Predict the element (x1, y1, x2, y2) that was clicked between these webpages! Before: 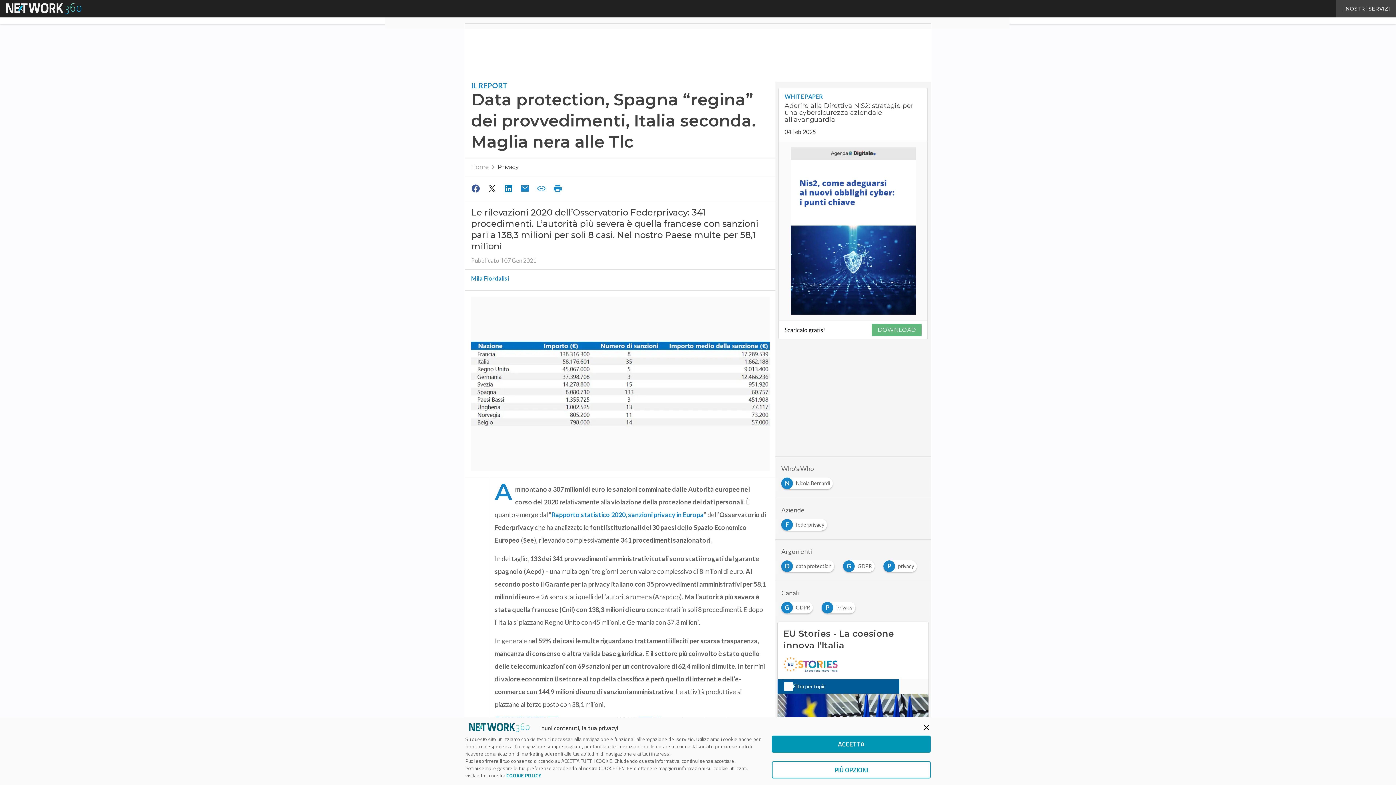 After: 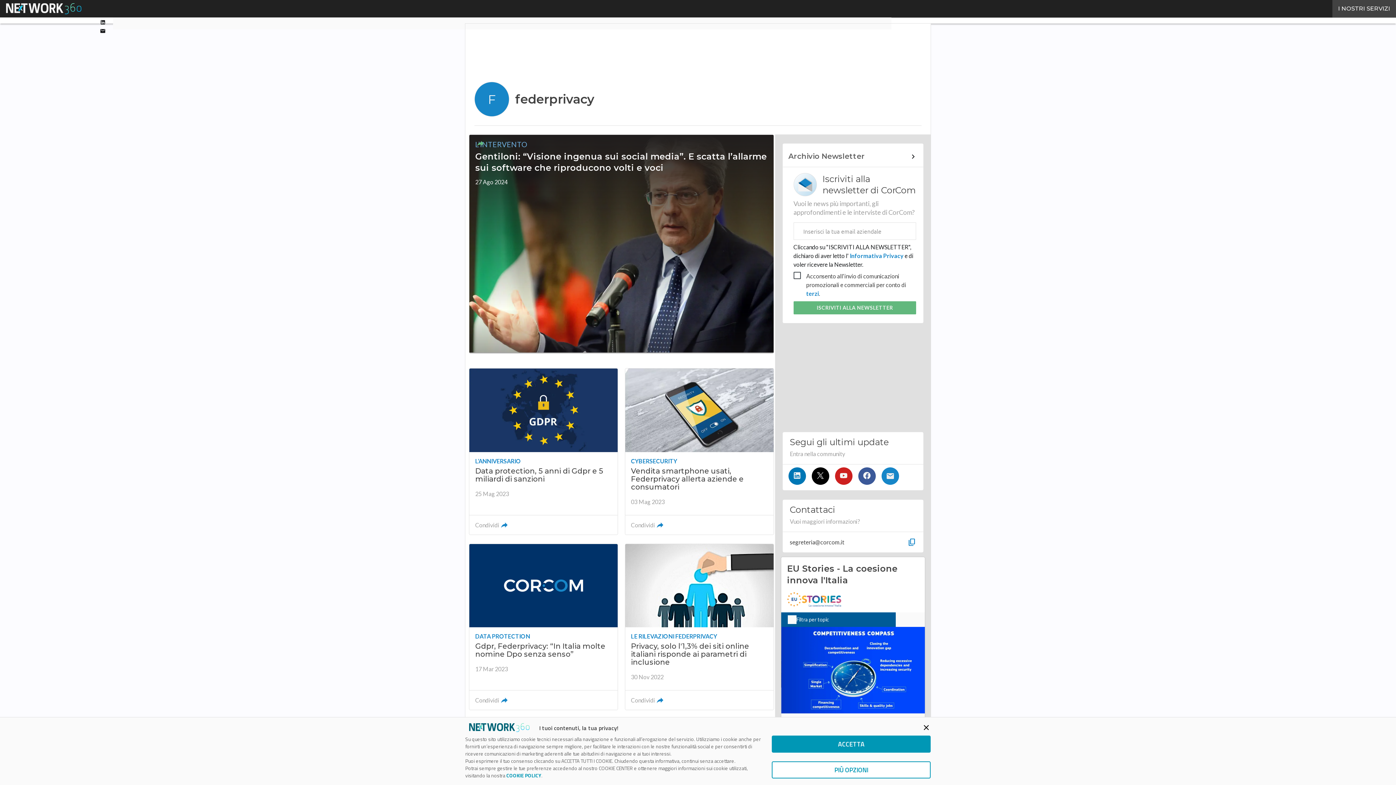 Action: bbox: (781, 519, 830, 526) label: F
federprivacy